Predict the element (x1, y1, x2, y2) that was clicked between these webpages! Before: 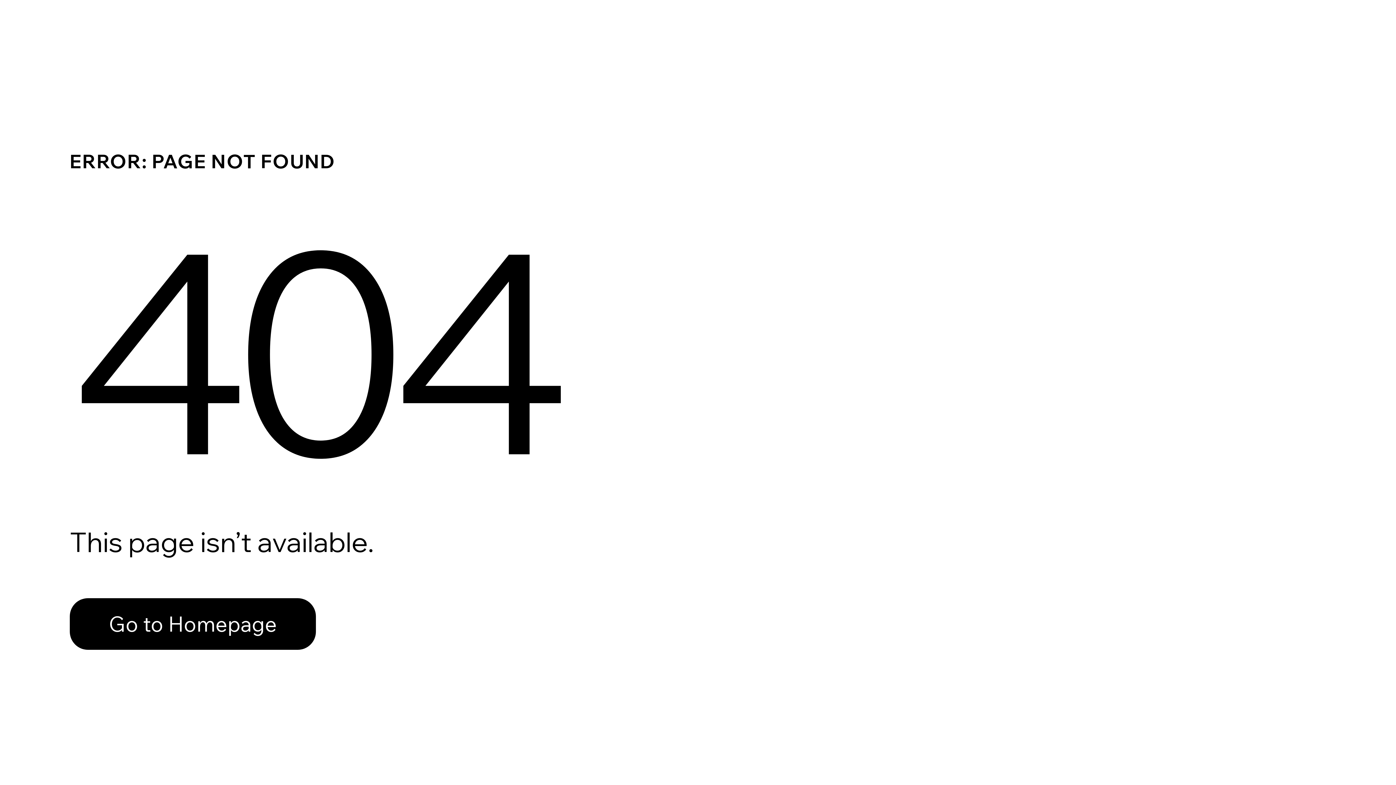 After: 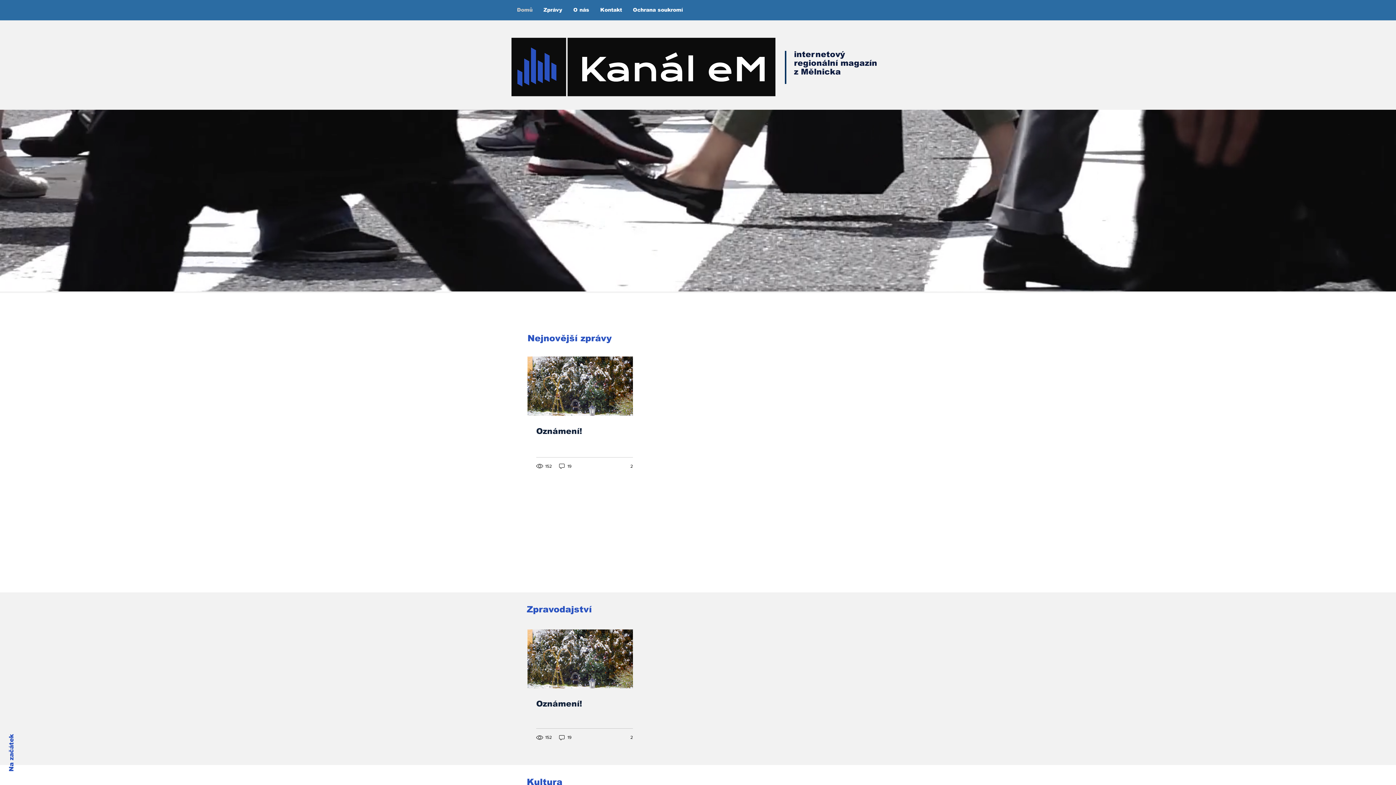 Action: bbox: (69, 598, 316, 650) label: Go to Homepage